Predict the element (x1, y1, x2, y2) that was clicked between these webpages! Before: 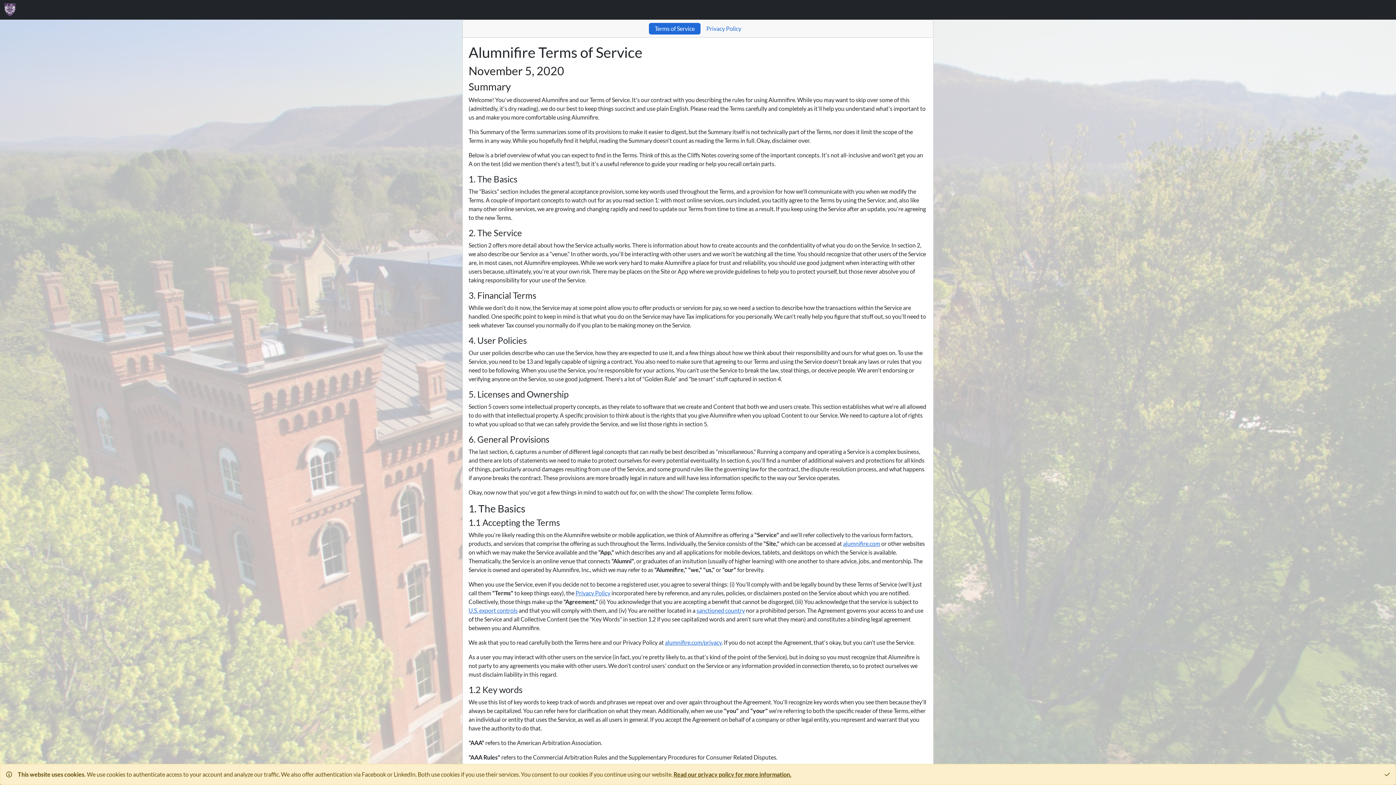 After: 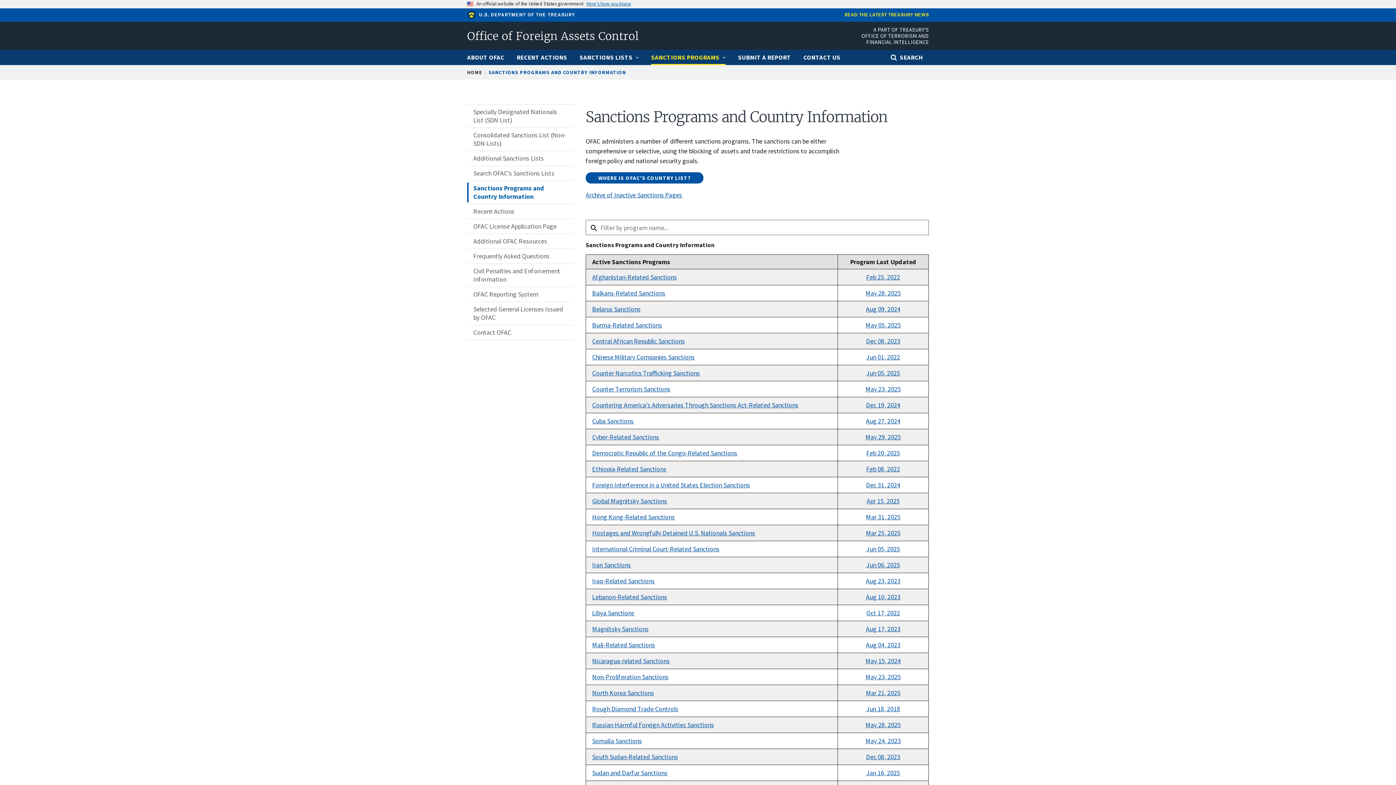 Action: bbox: (468, 607, 517, 614) label: U.S. export controls